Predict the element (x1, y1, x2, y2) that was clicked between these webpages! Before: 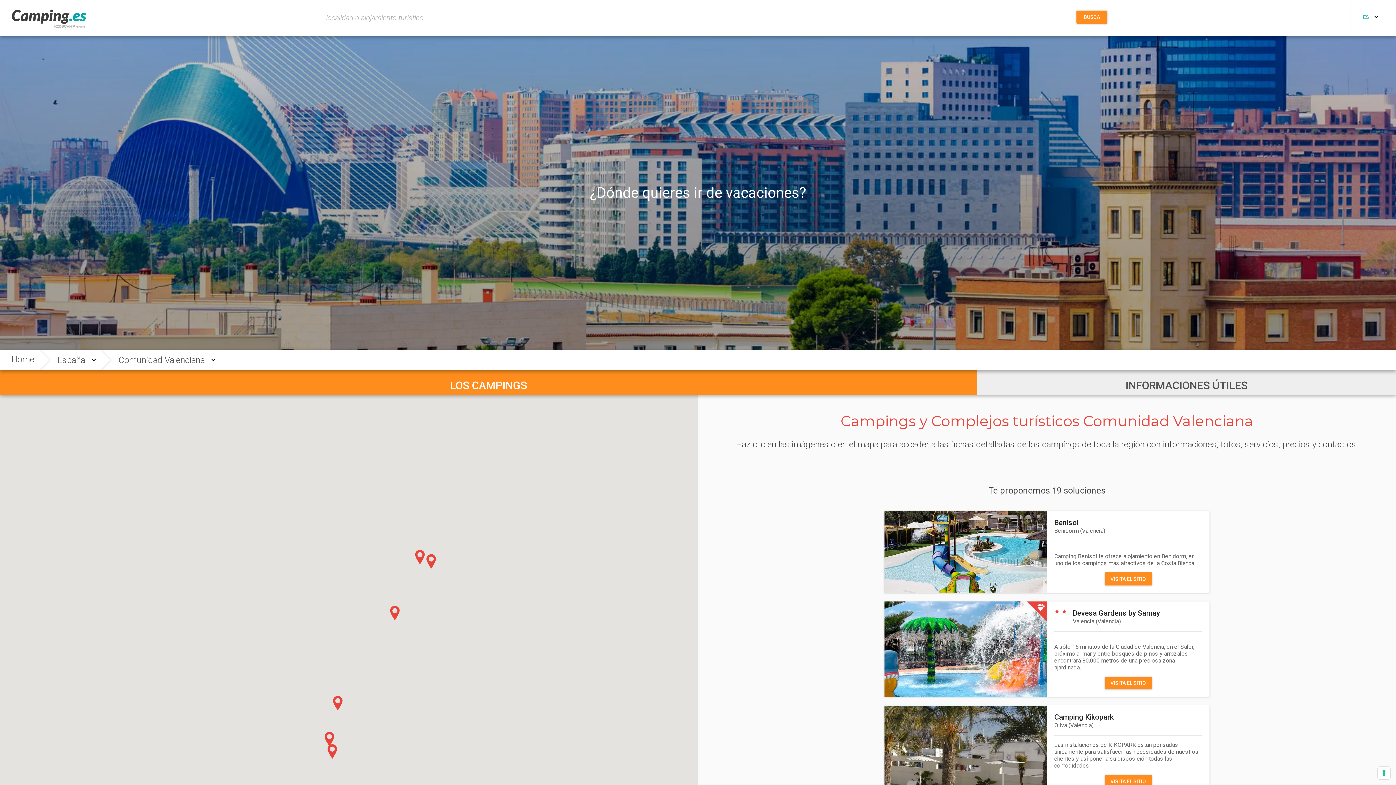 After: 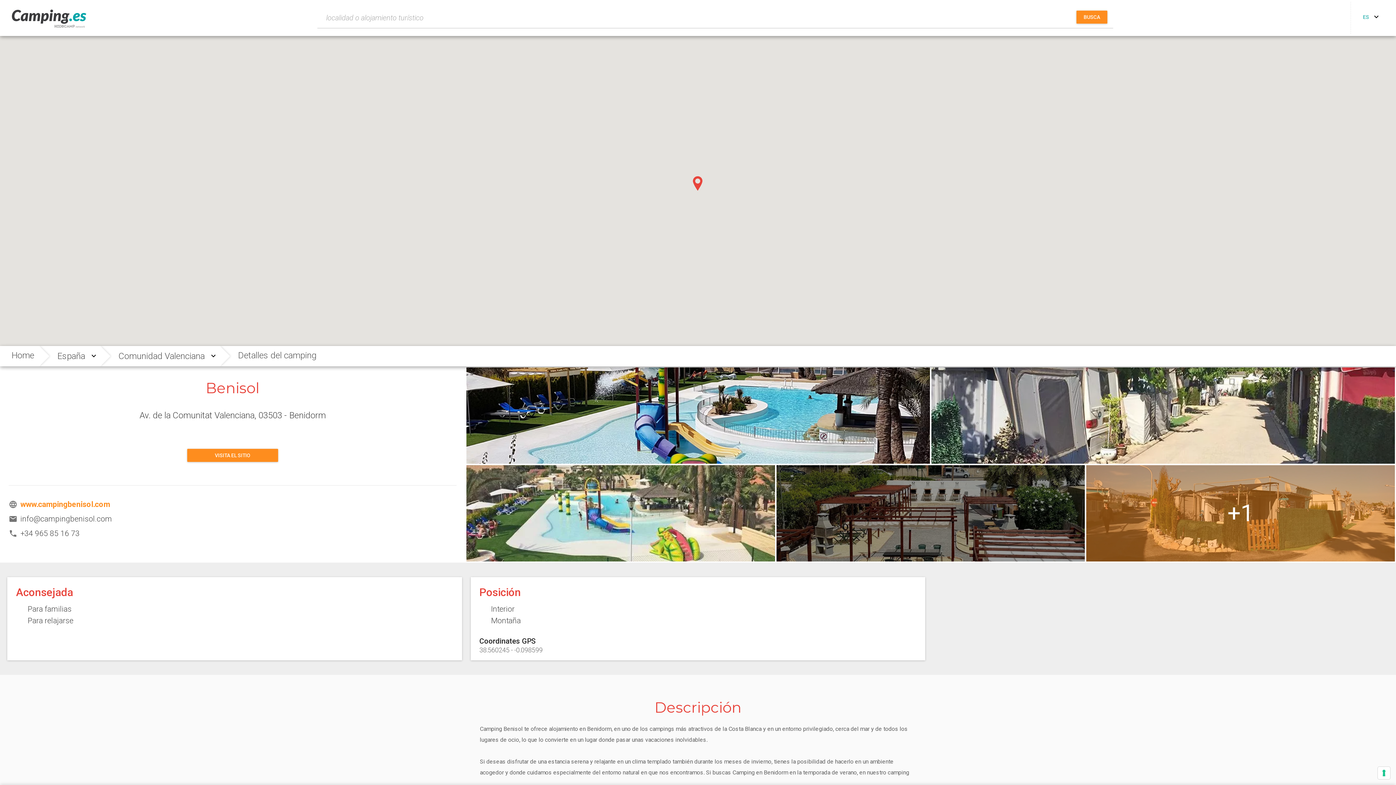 Action: bbox: (1054, 527, 1105, 534) label: Benidorm (Valencia)